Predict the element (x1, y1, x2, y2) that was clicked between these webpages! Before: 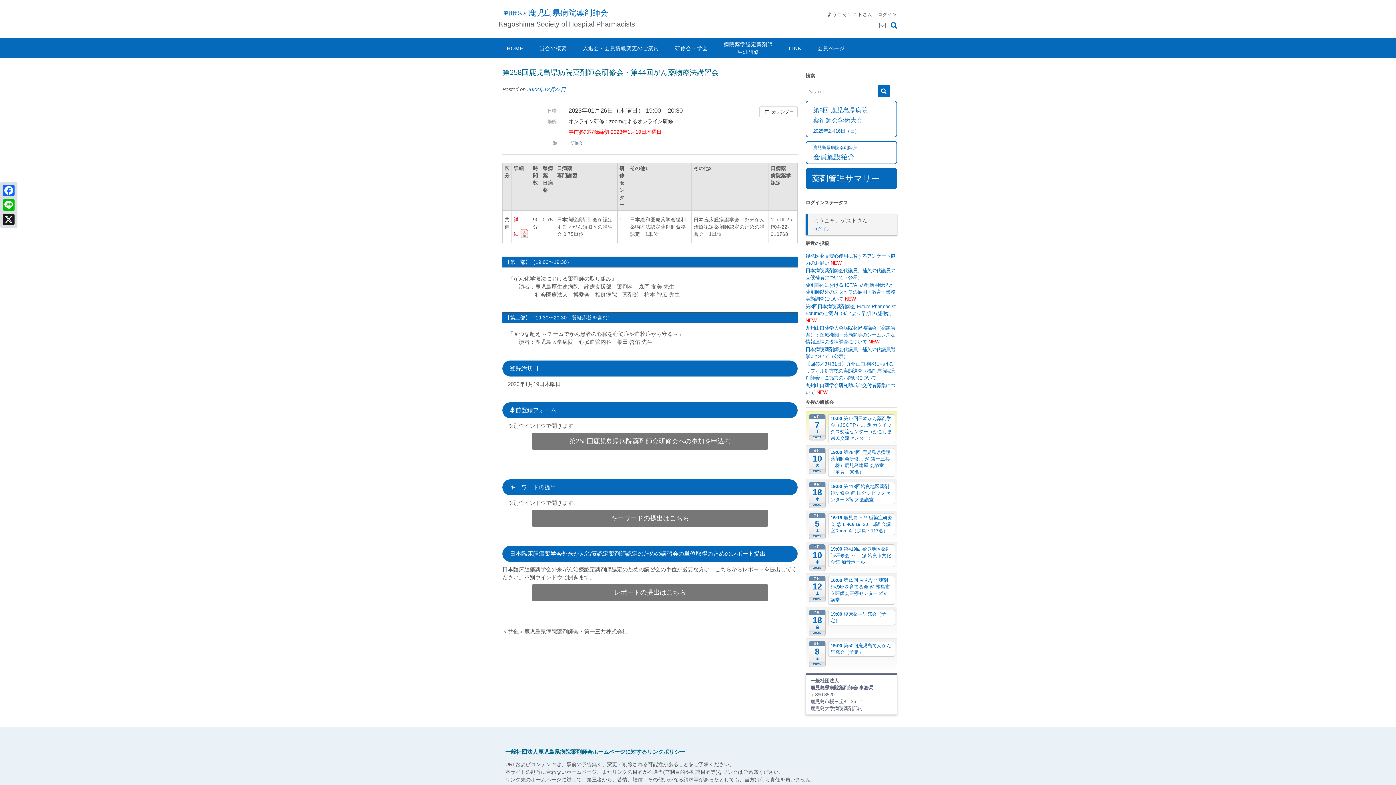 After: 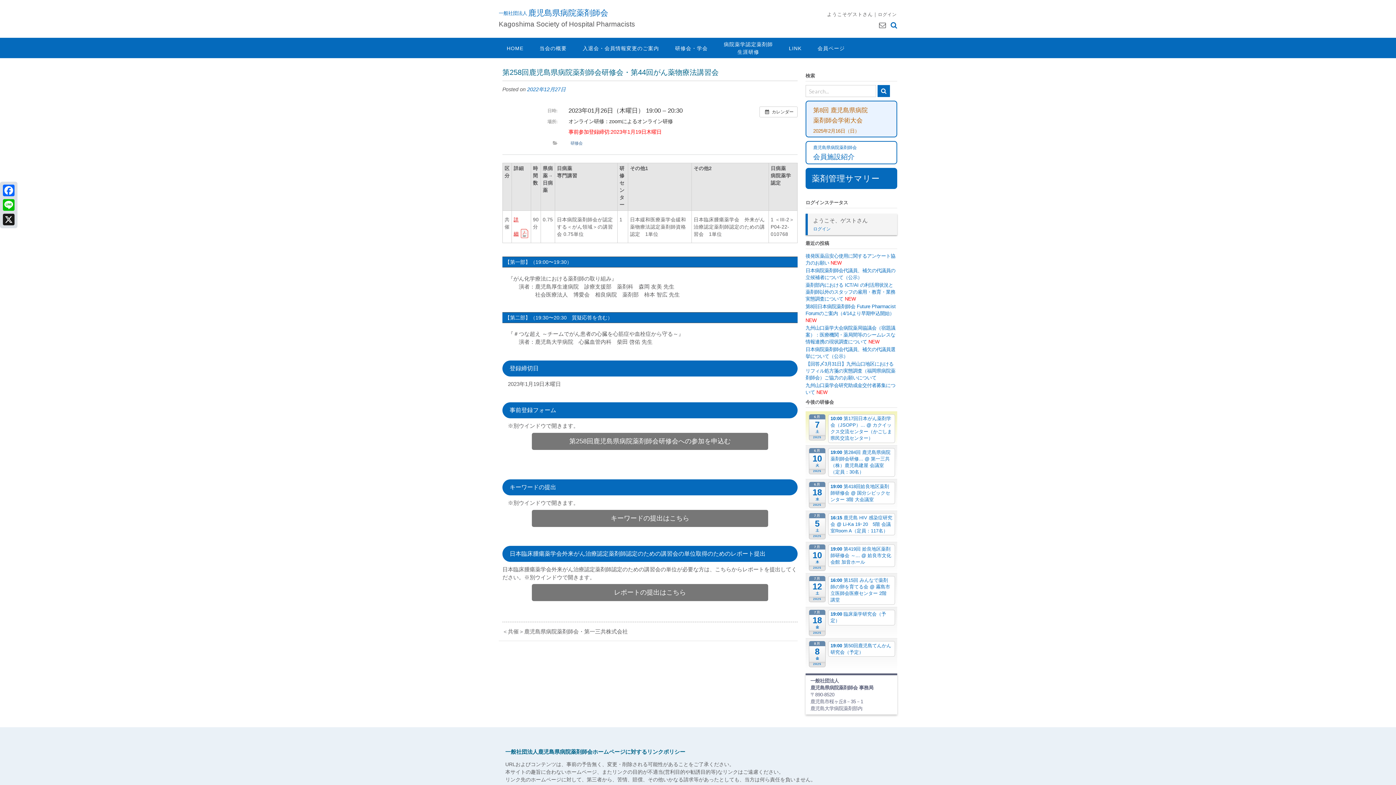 Action: label: 第8回 鹿児島県病院
薬剤師会学術大会
2025年2月16日（日） bbox: (813, 106, 867, 134)